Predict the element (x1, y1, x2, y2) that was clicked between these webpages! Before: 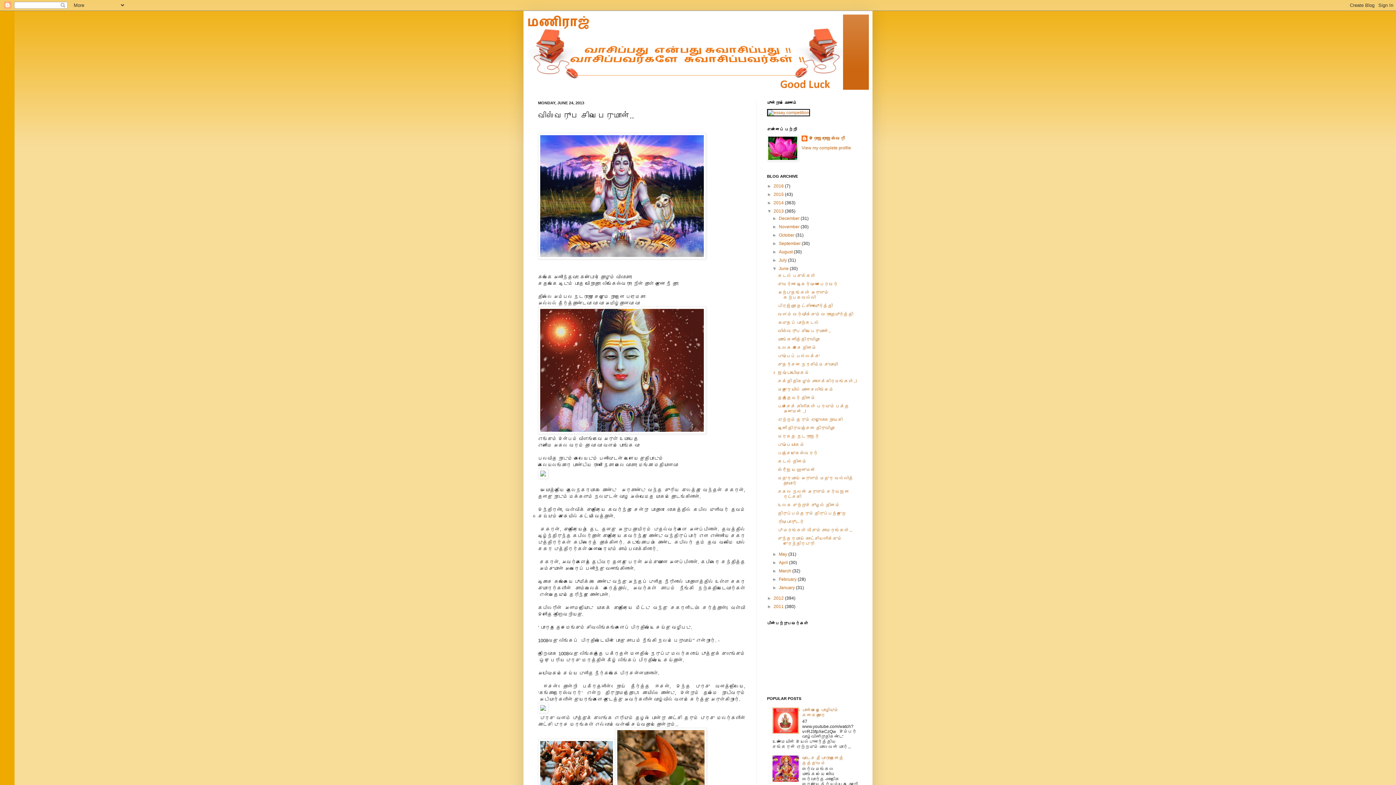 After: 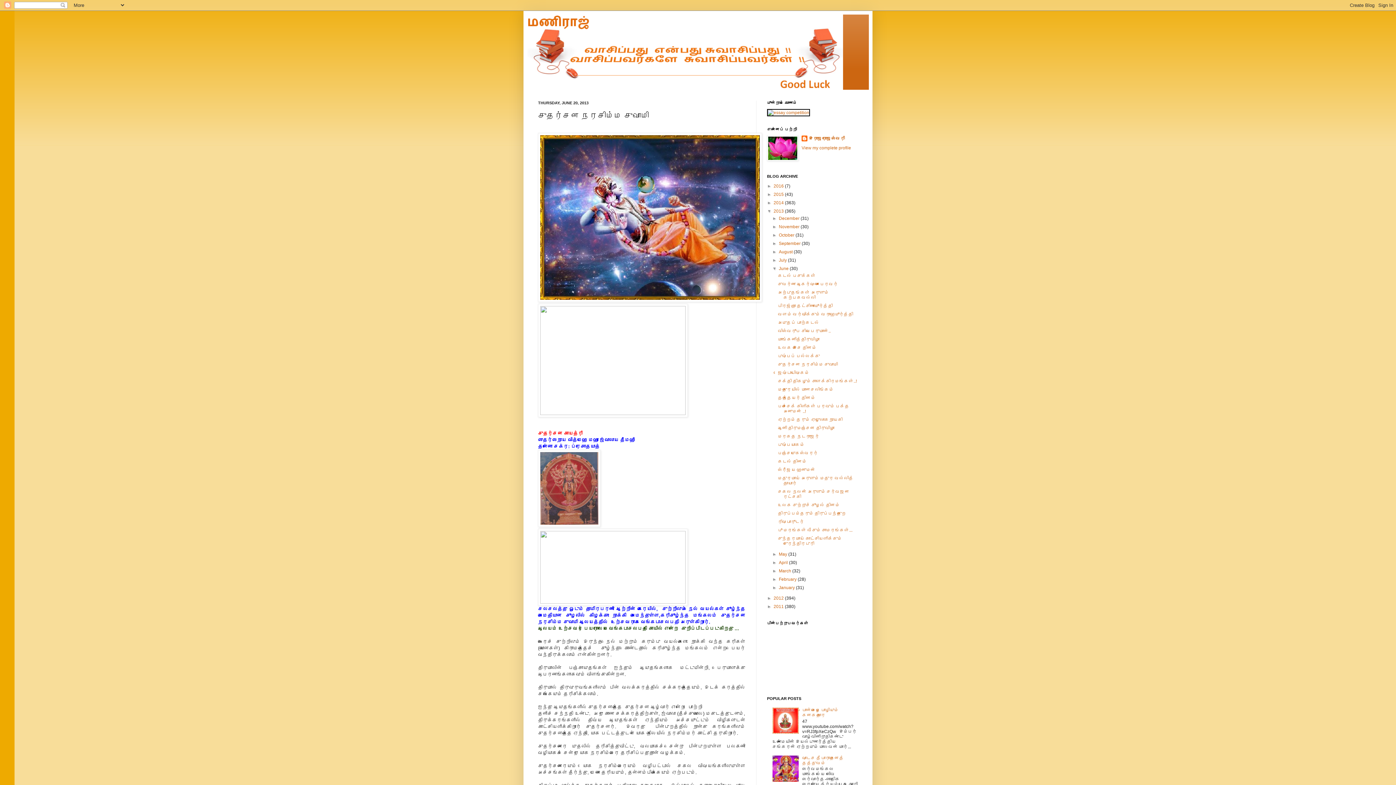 Action: bbox: (778, 362, 838, 367) label: சுதர்சன நரசிம்ம சுவாமி